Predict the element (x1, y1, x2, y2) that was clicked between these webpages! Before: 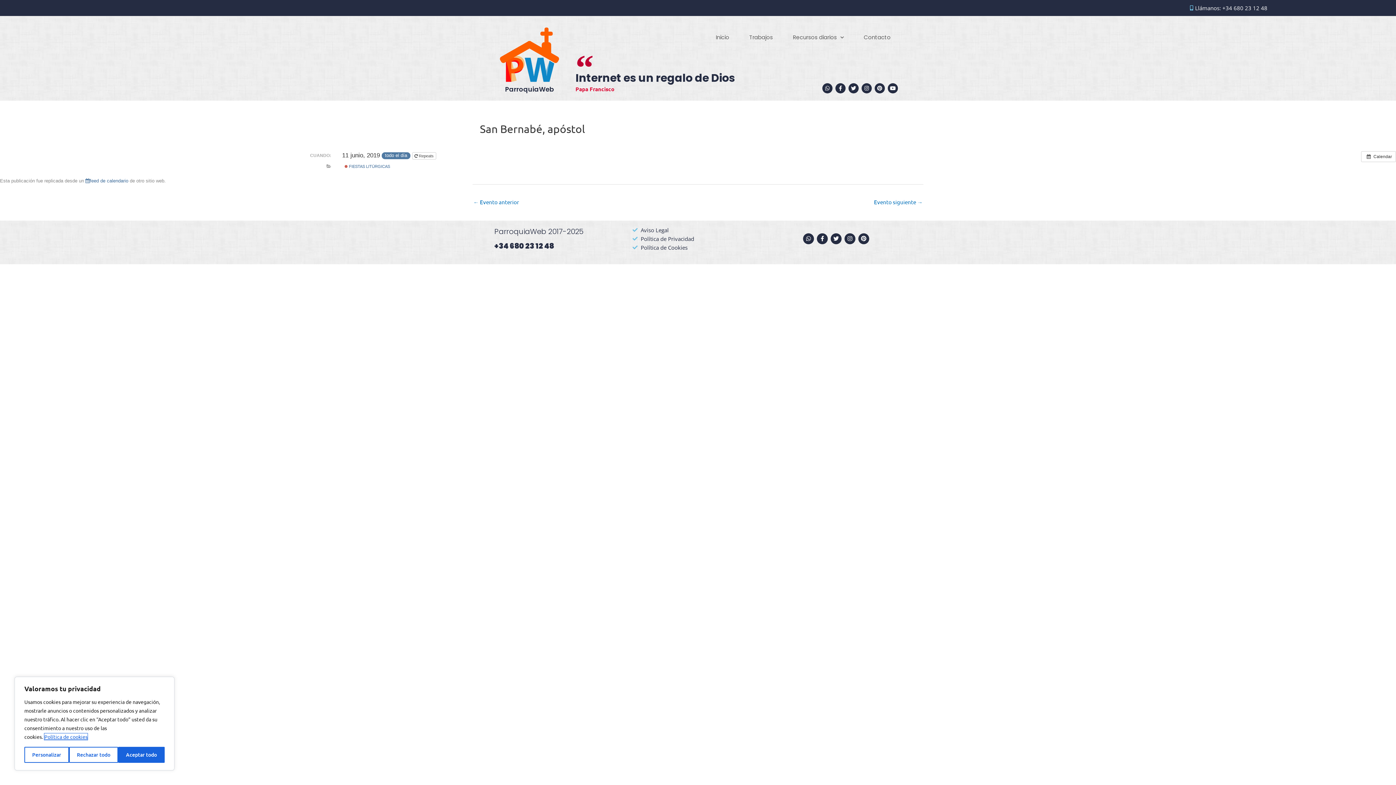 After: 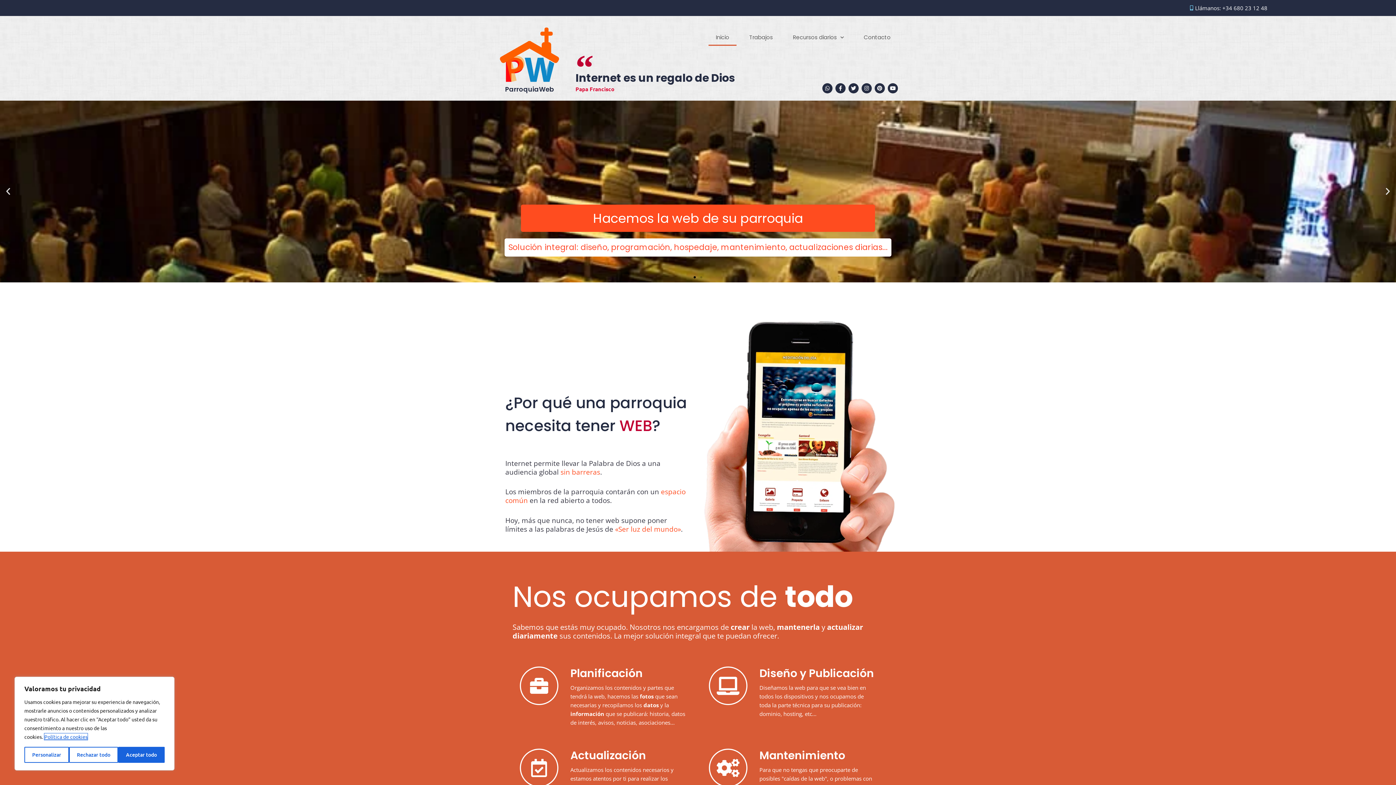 Action: label: Inicio bbox: (708, 29, 736, 45)